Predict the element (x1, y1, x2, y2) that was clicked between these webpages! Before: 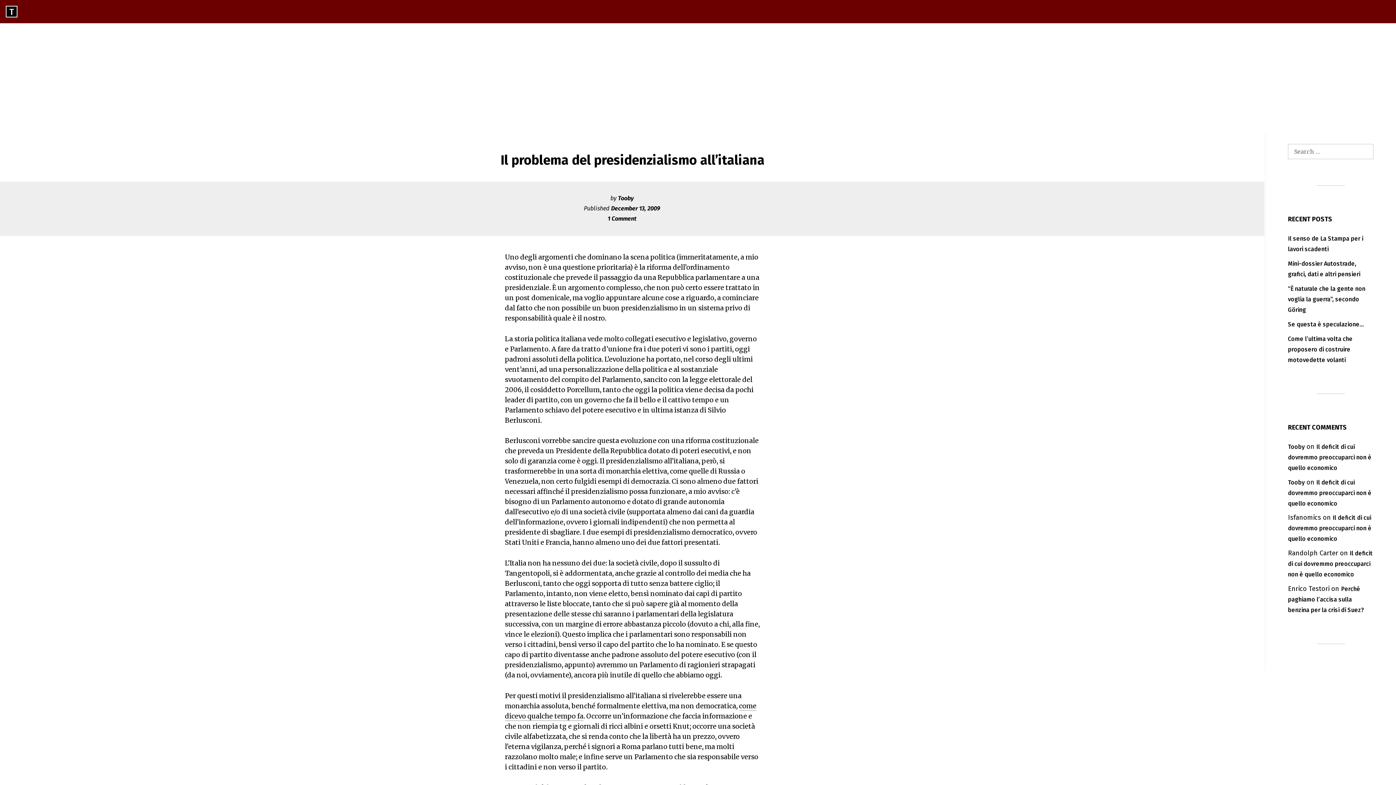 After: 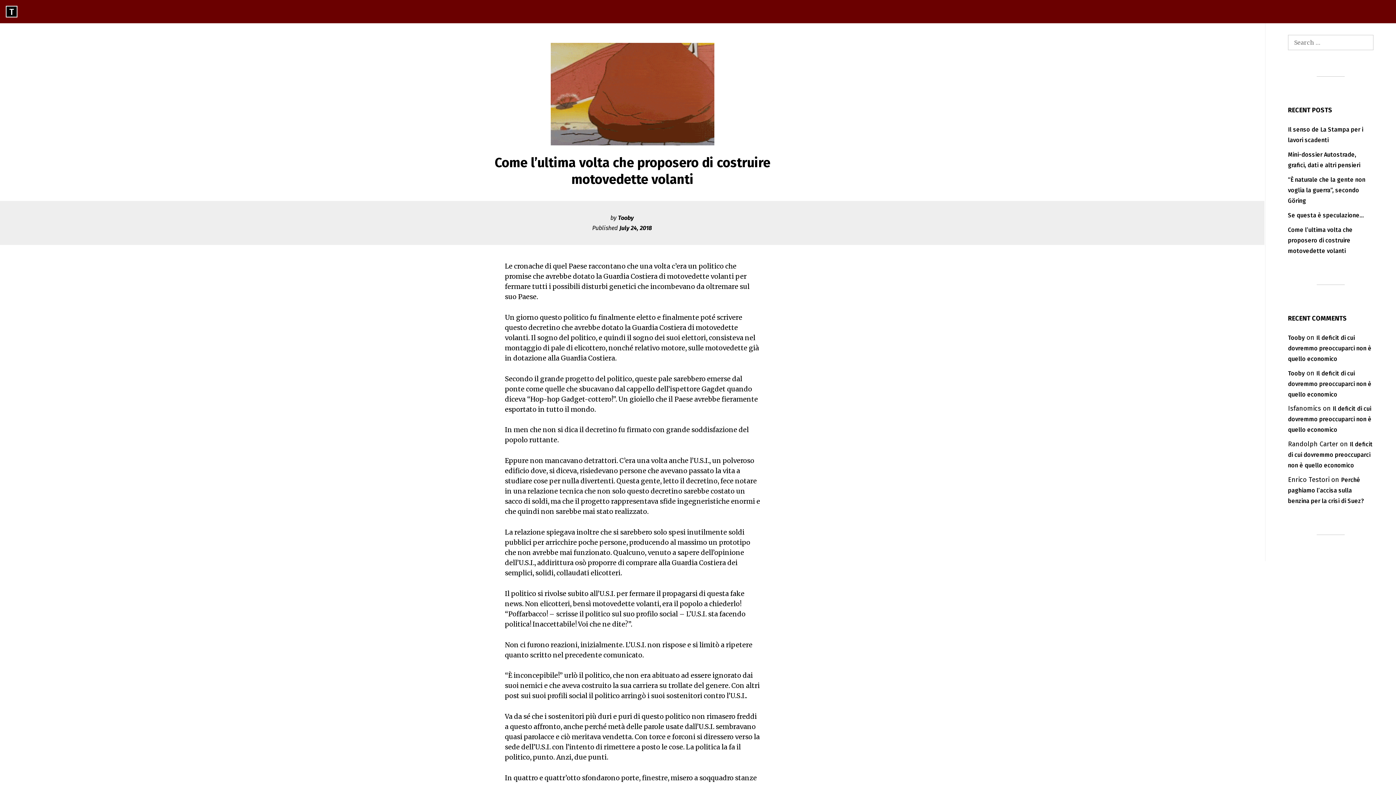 Action: label: Come l’ultima volta che proposero di costruire motovedette volanti bbox: (1288, 335, 1353, 363)